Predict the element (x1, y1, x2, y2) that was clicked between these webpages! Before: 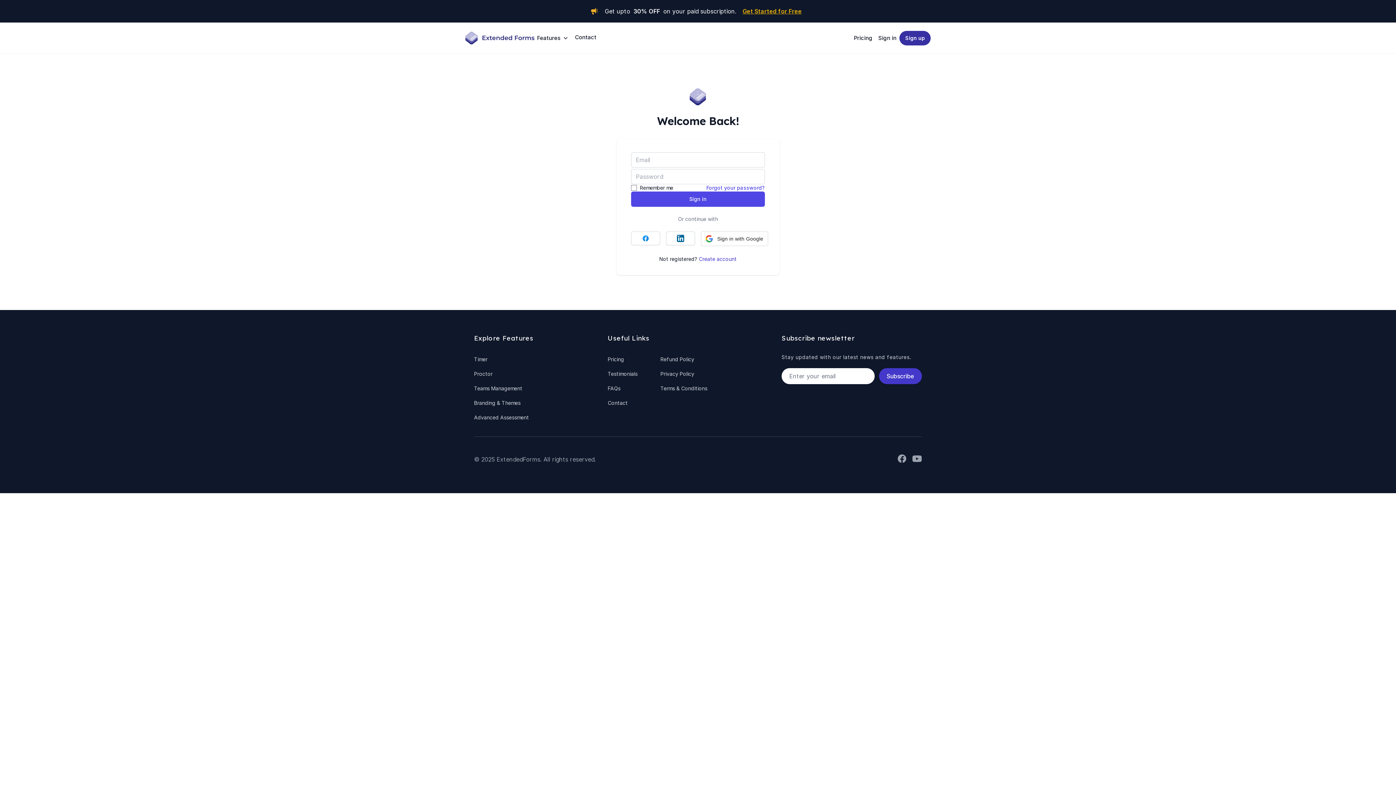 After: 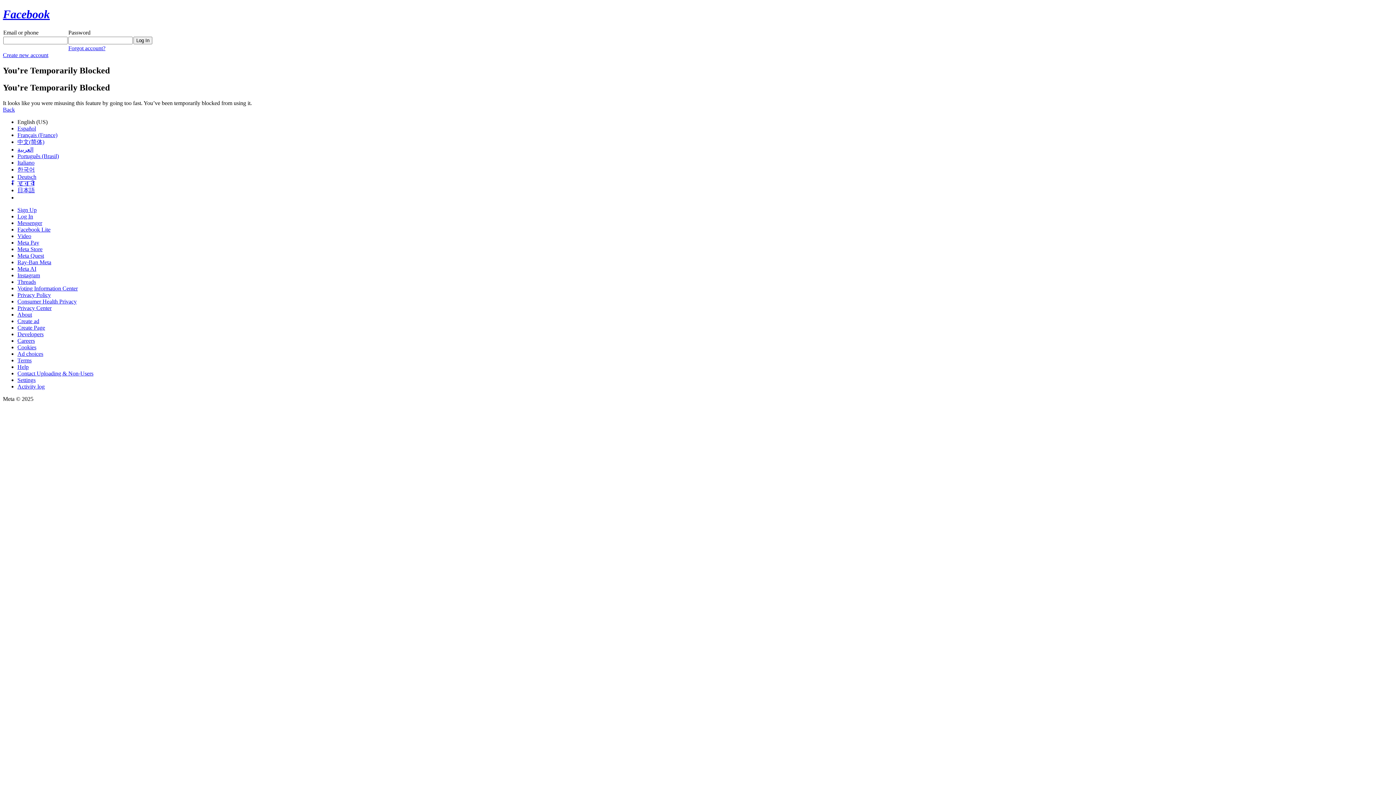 Action: bbox: (631, 231, 660, 245) label: Sign in with Facebook